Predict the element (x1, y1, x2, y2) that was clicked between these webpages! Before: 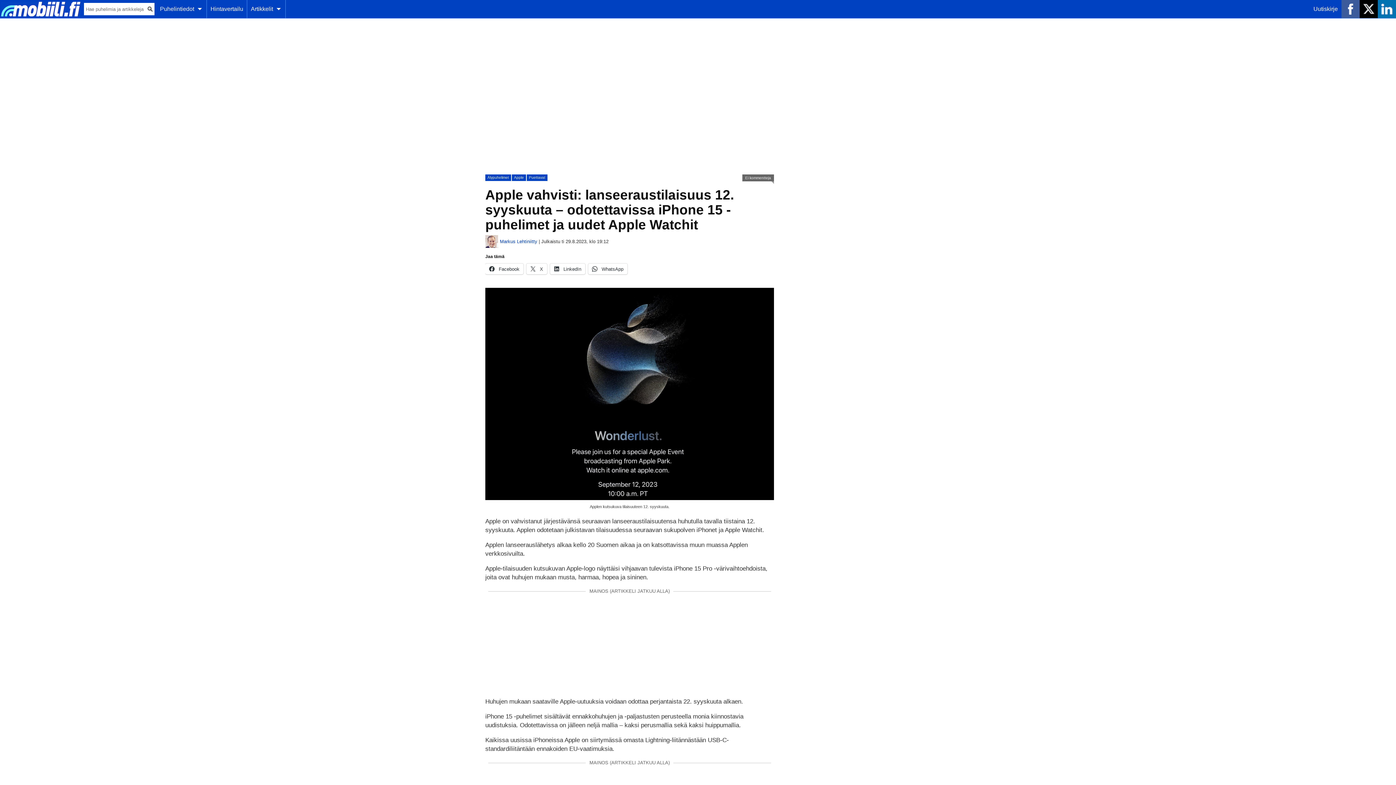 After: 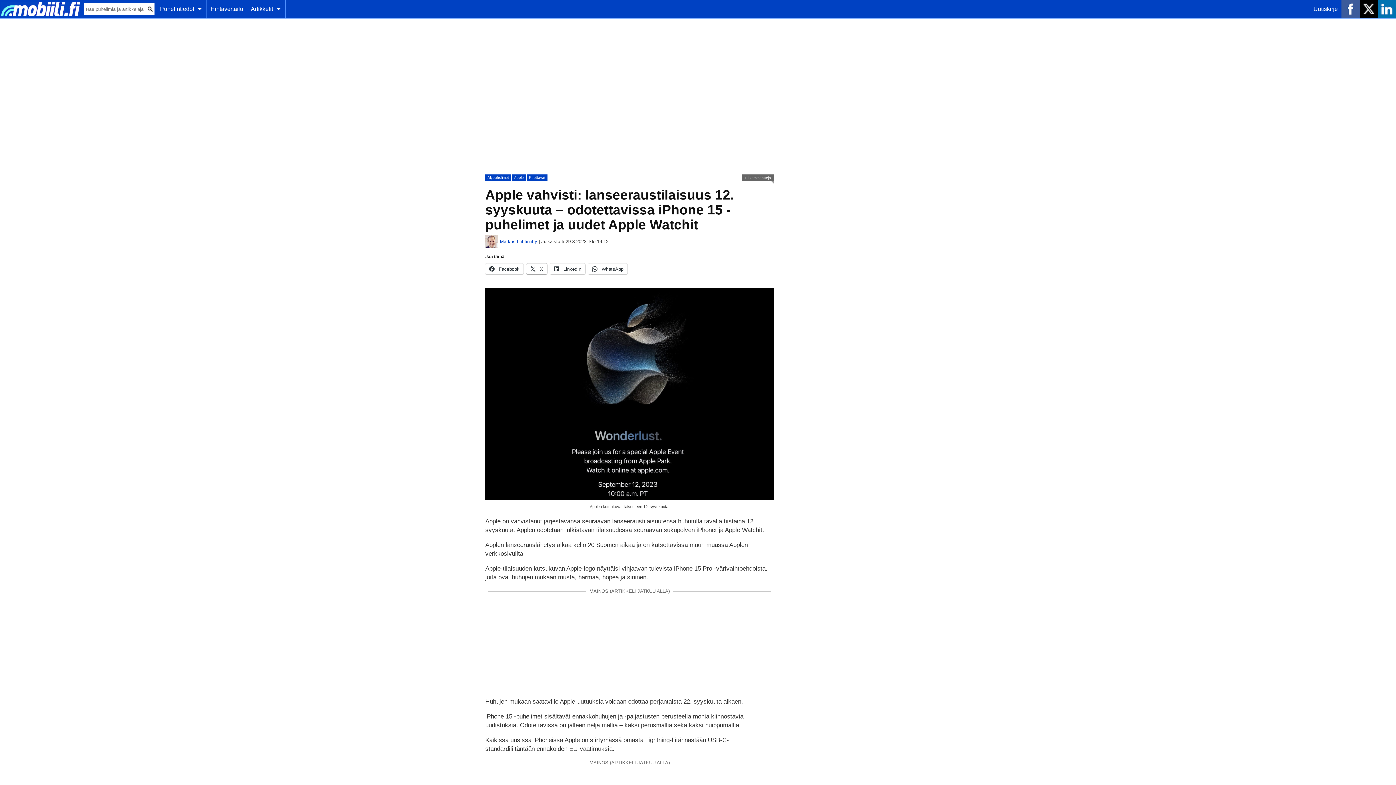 Action: label:  X bbox: (526, 263, 547, 274)